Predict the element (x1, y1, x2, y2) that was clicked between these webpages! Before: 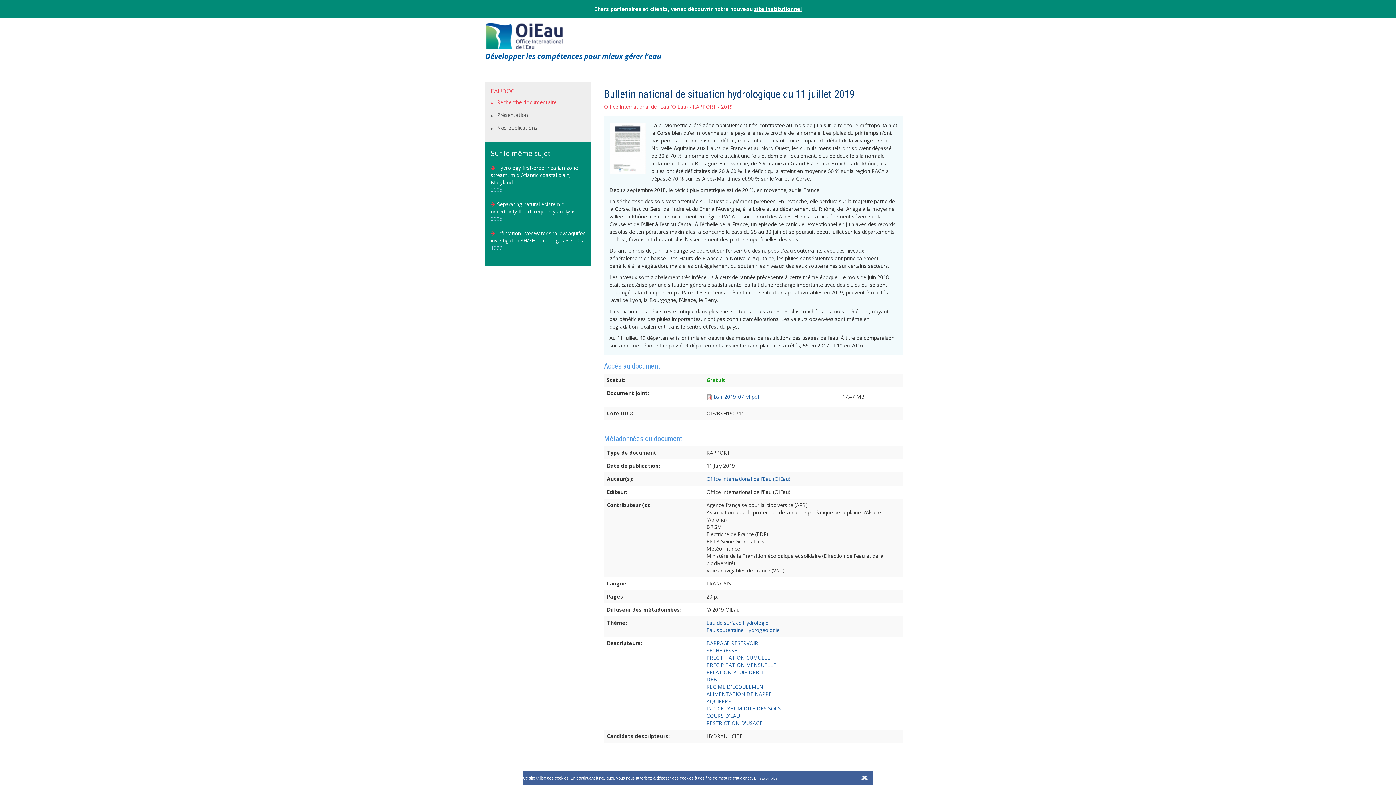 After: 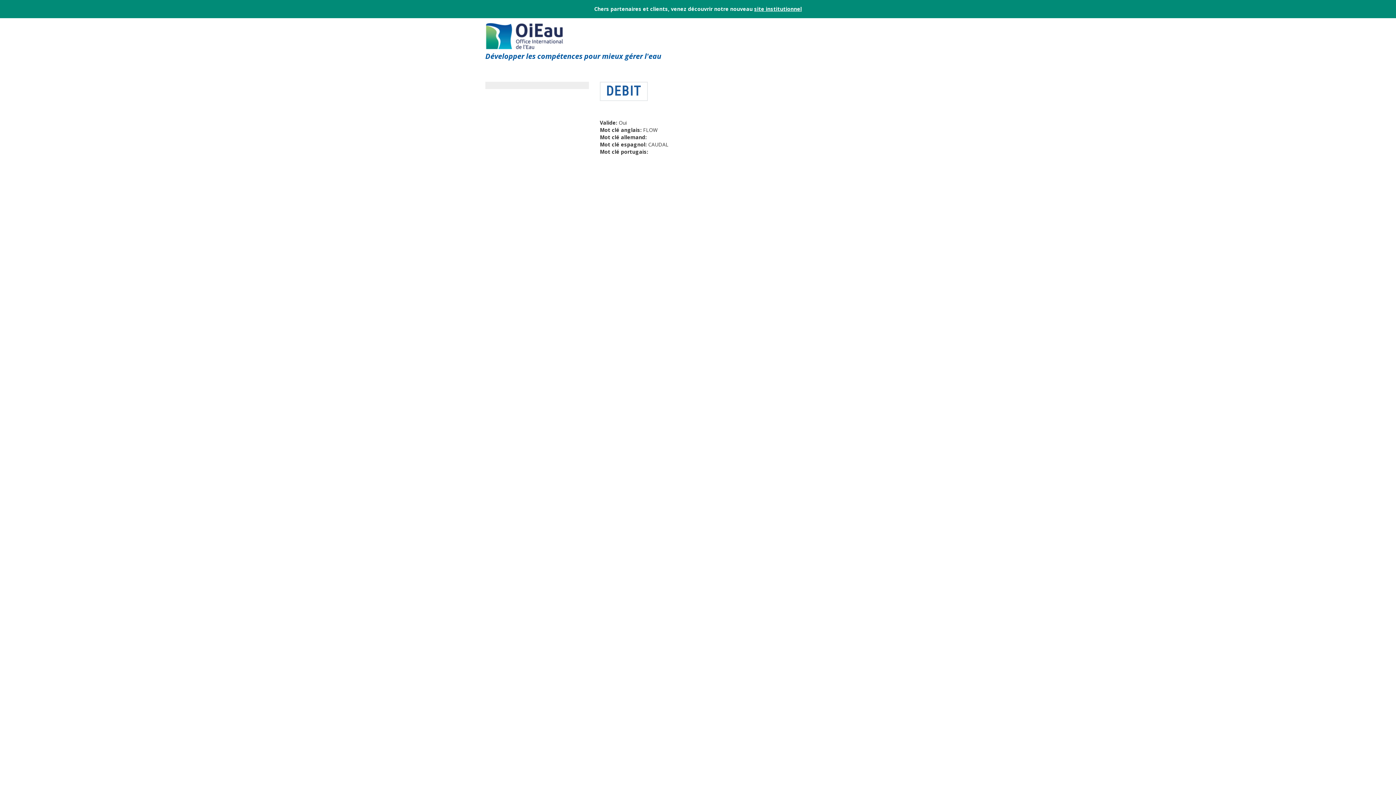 Action: bbox: (706, 676, 722, 683) label: DEBIT